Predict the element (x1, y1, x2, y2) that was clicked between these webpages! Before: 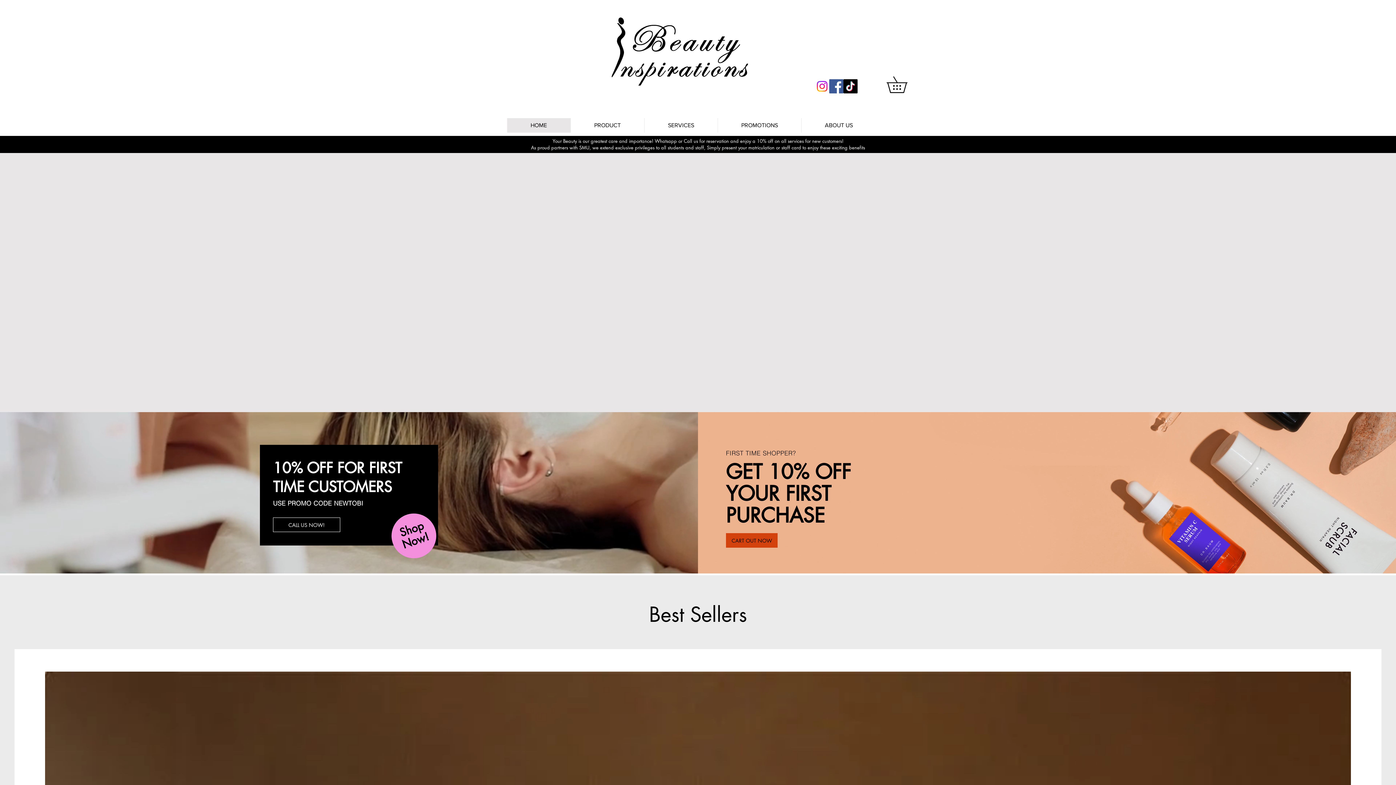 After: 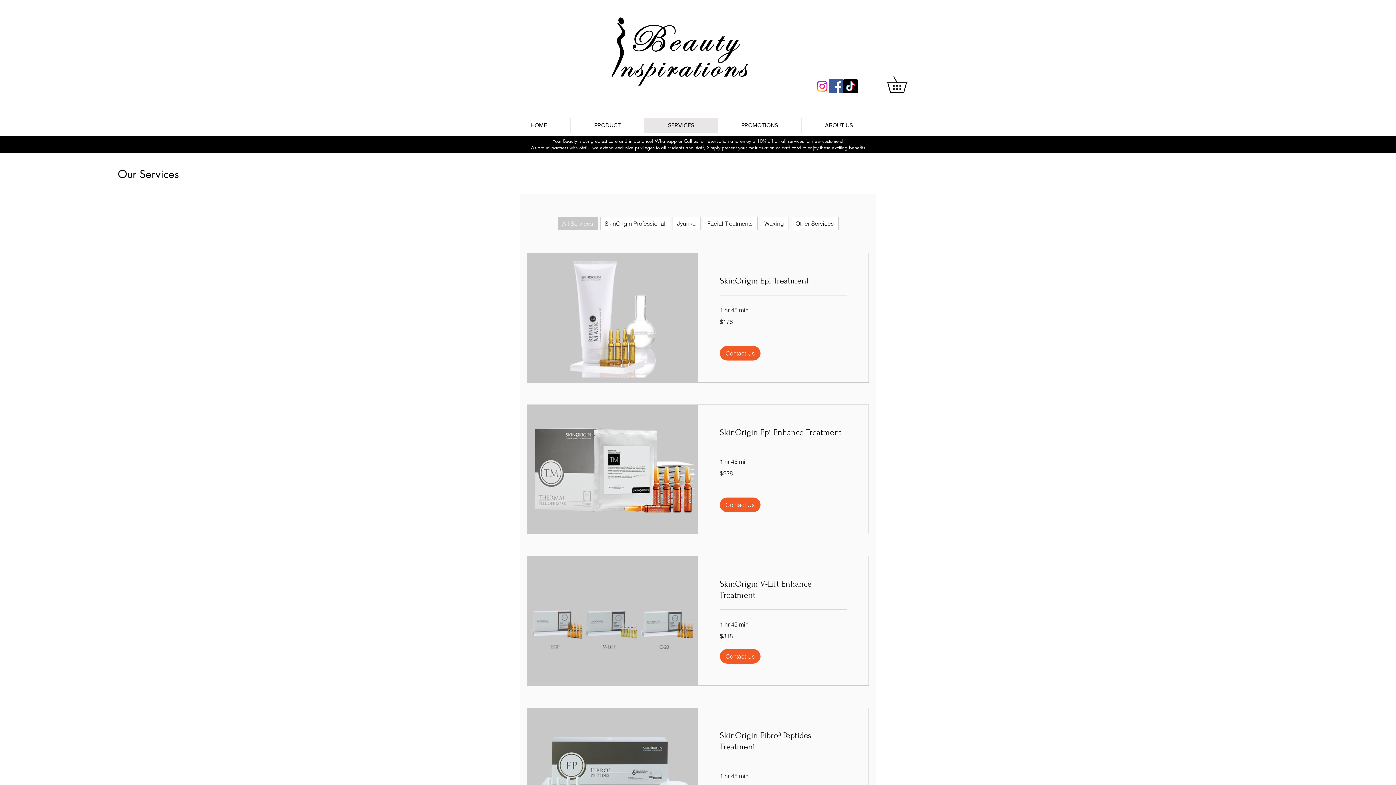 Action: label: SERVICES bbox: (644, 118, 717, 132)